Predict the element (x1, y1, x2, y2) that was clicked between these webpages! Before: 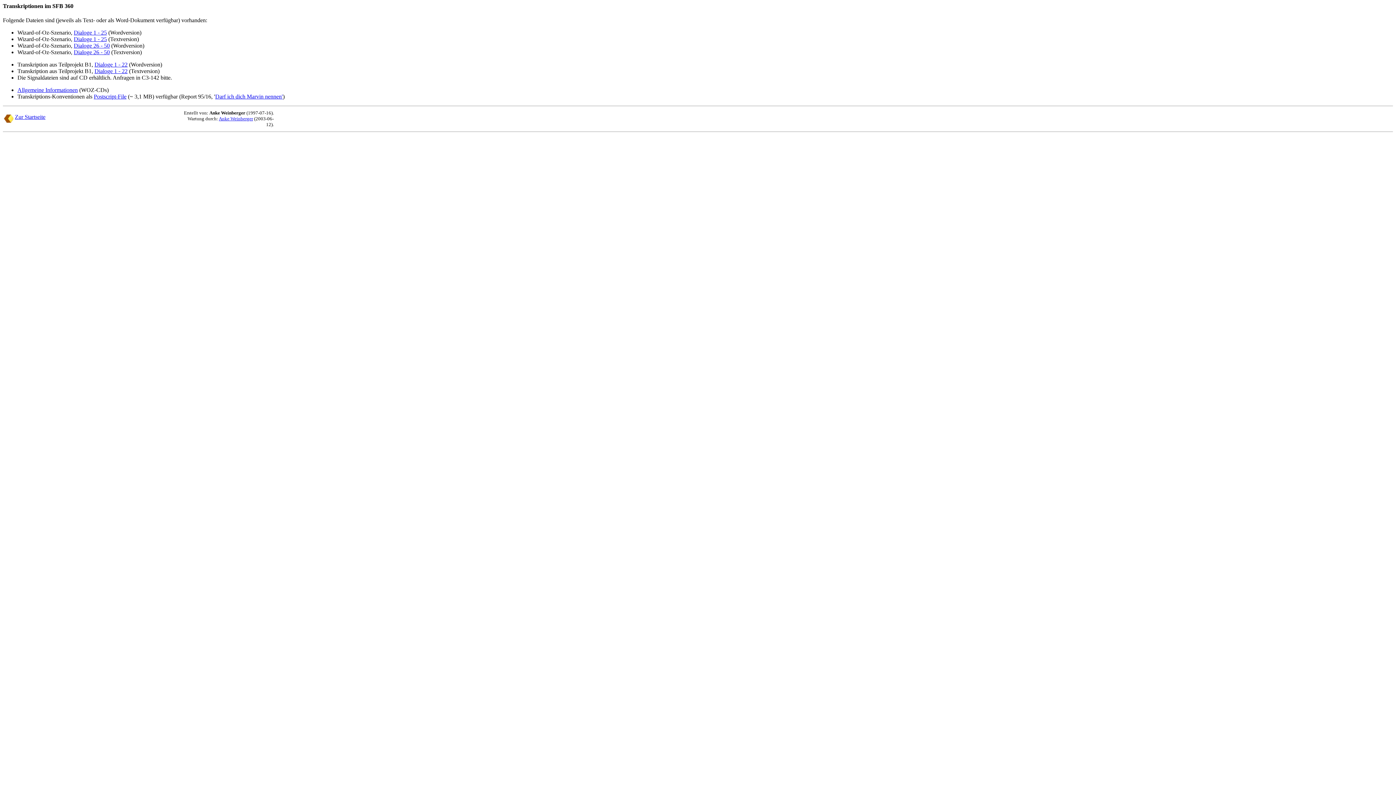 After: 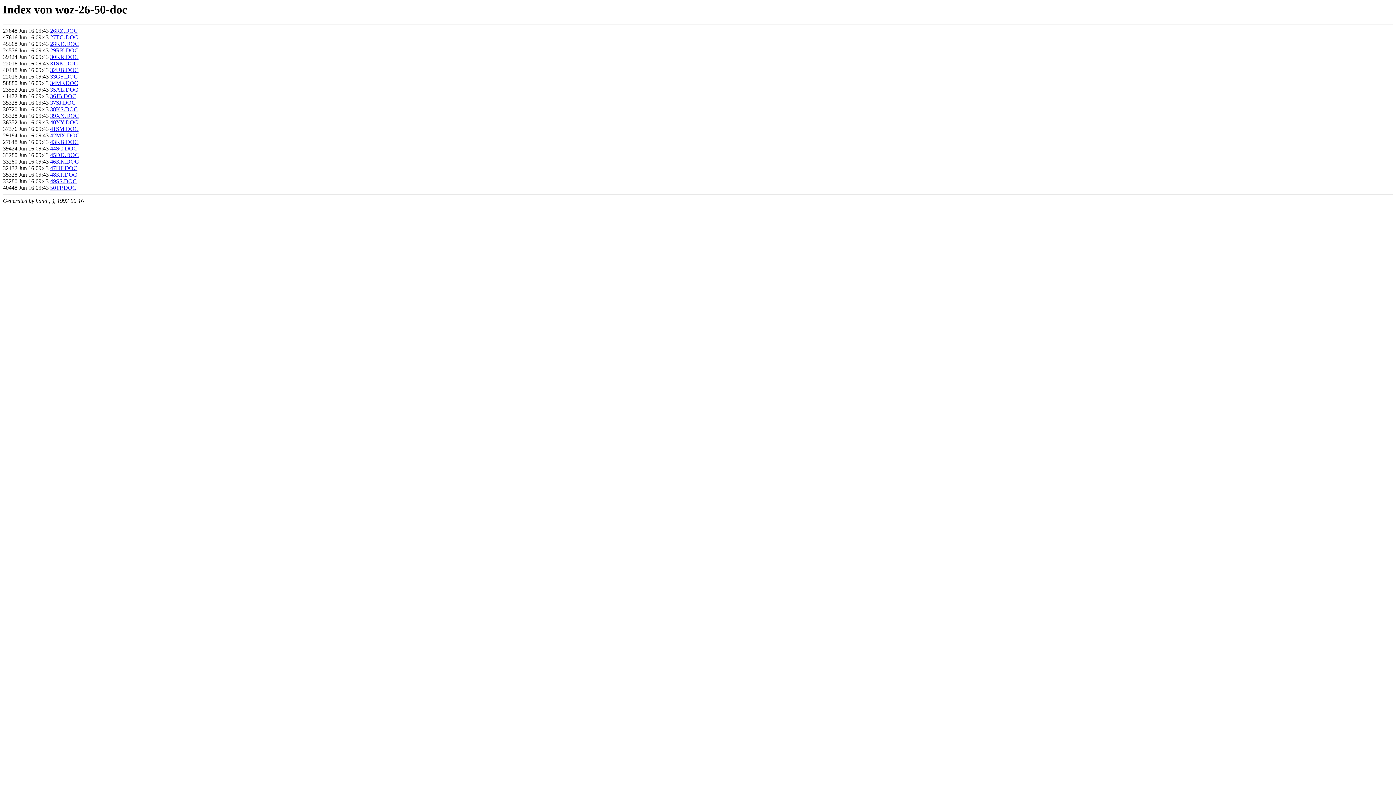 Action: bbox: (73, 42, 109, 48) label: Dialoge 26 - 50